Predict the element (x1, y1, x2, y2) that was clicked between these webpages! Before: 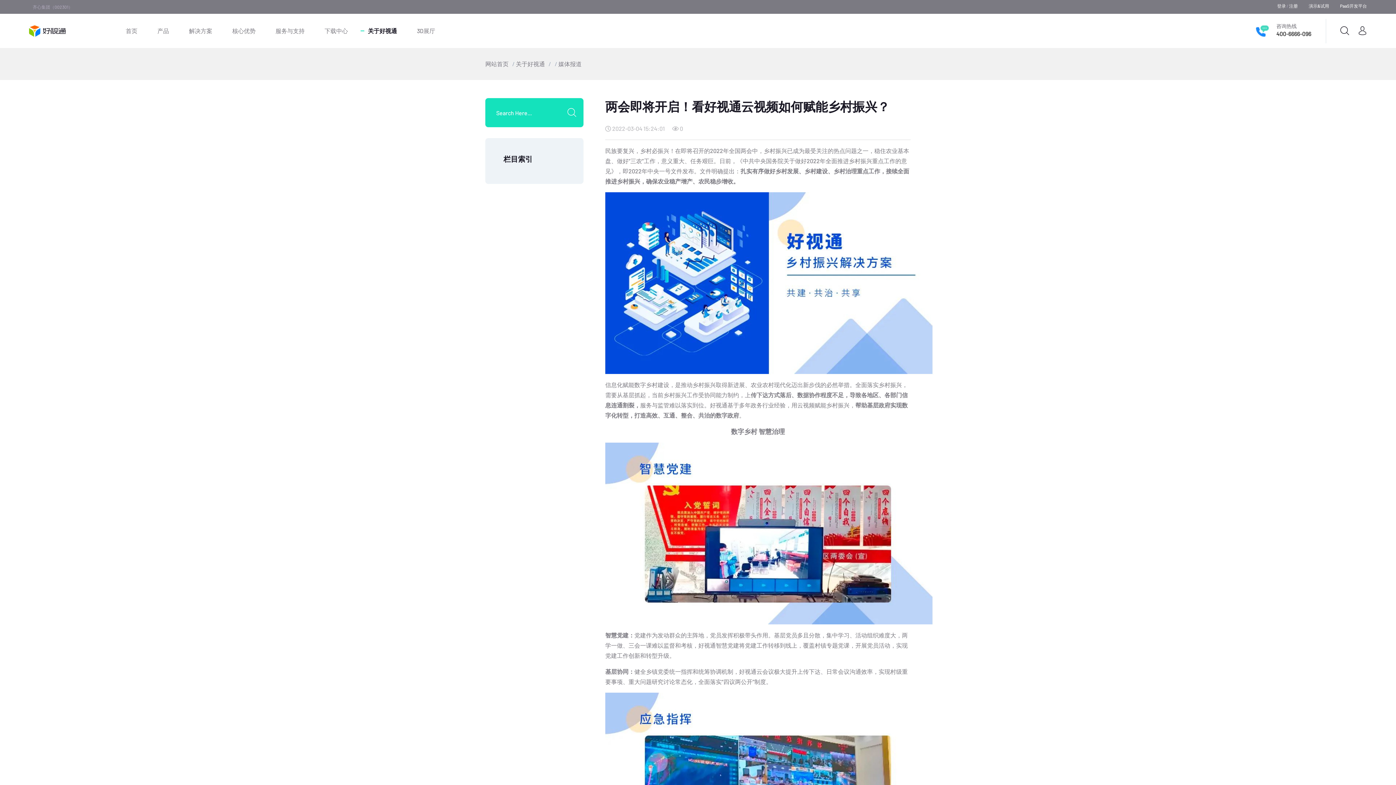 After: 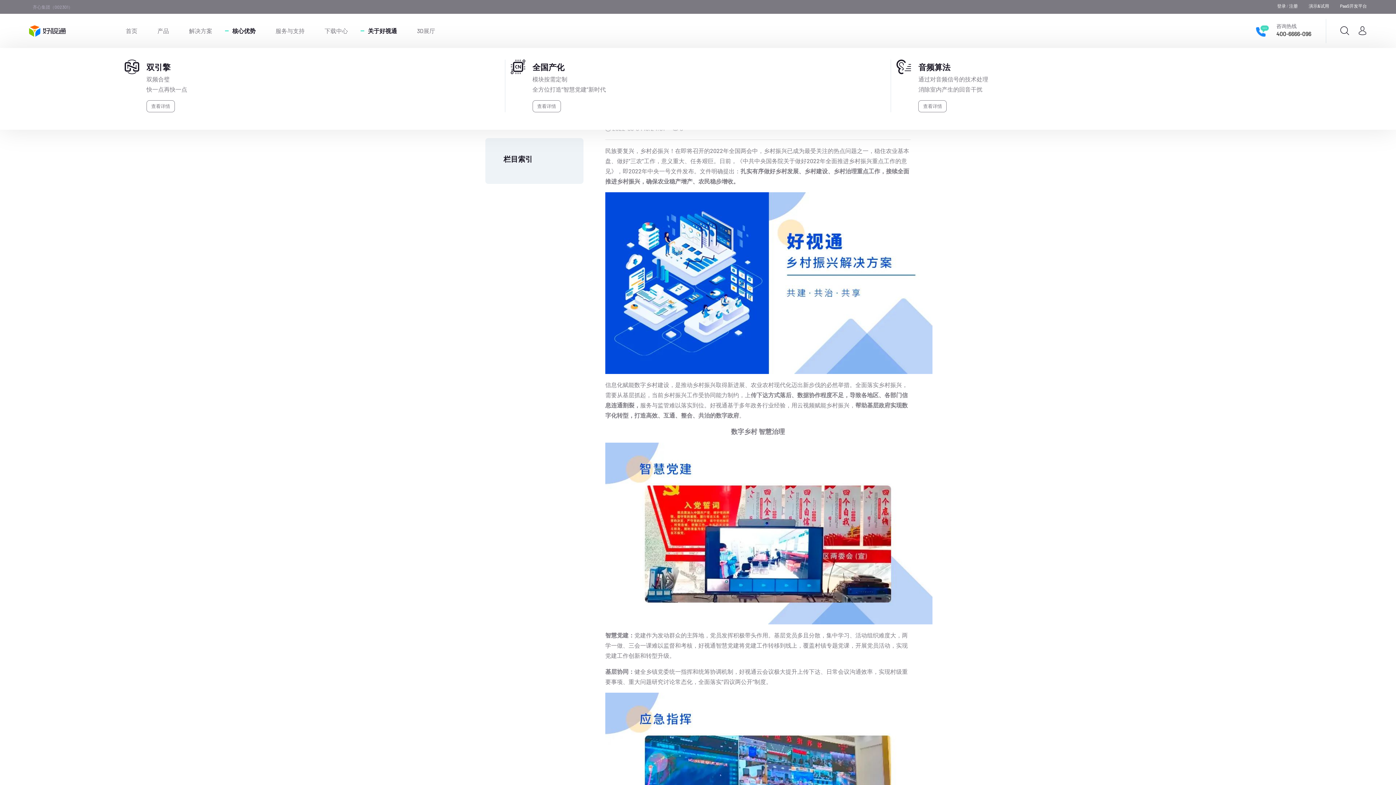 Action: label: 核心优势 bbox: (232, 25, 255, 36)